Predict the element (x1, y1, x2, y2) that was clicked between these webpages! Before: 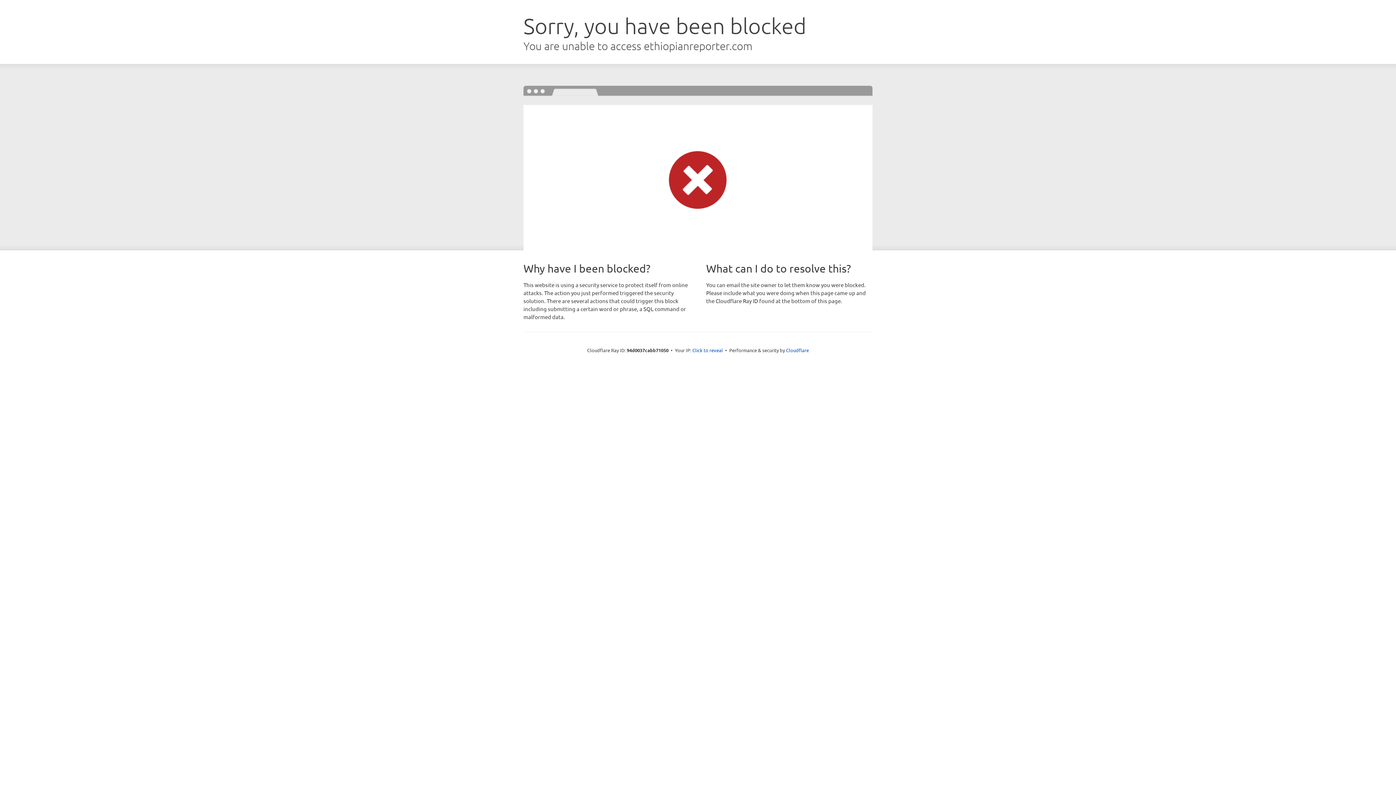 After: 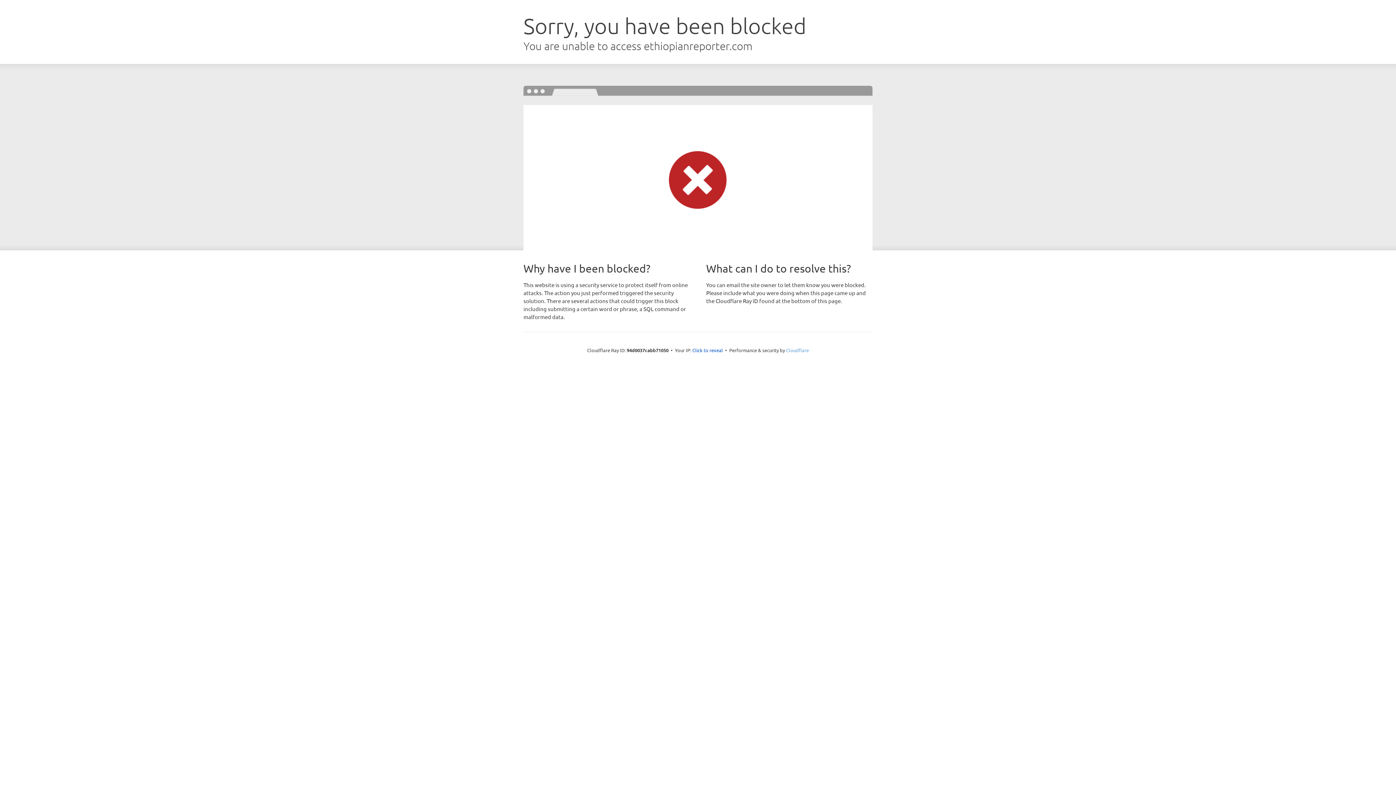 Action: bbox: (786, 347, 809, 353) label: Cloudflare